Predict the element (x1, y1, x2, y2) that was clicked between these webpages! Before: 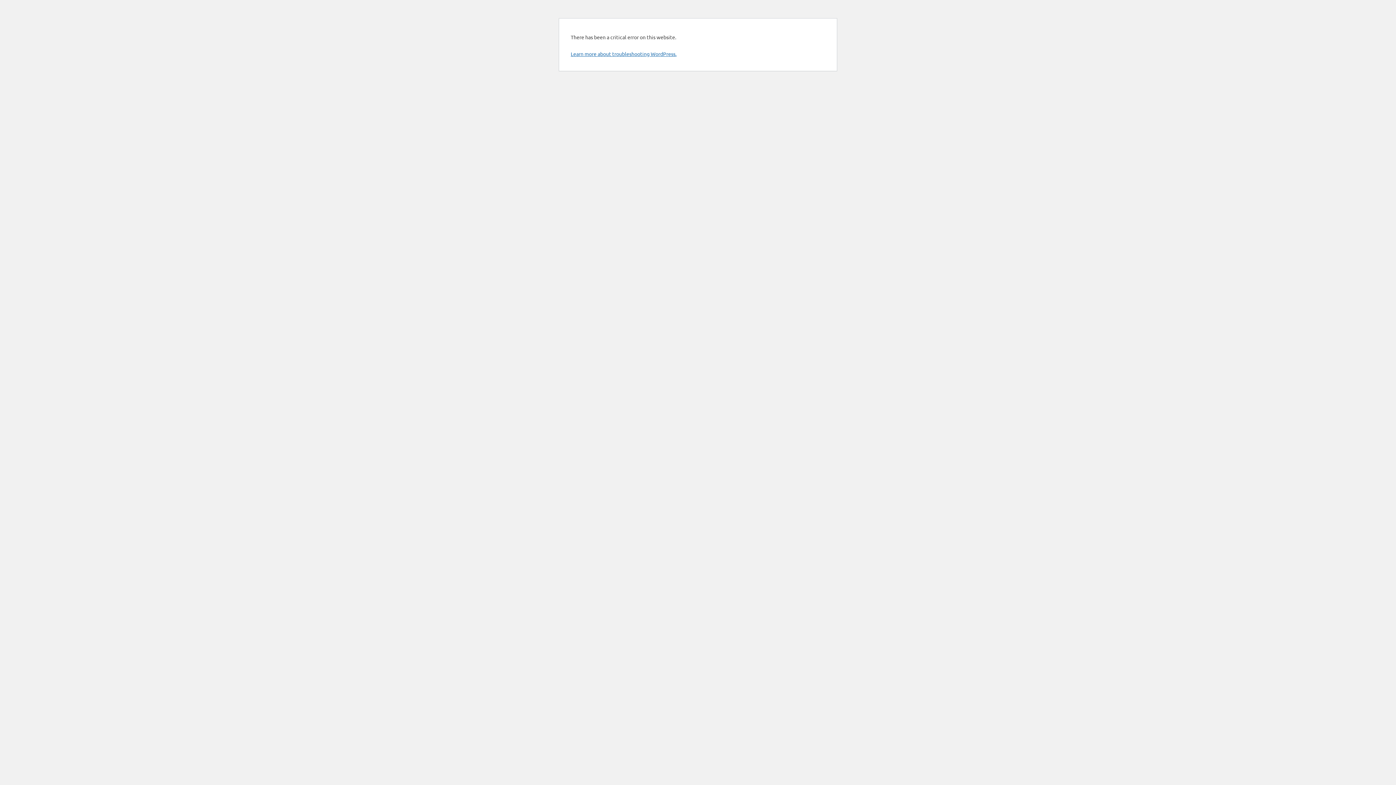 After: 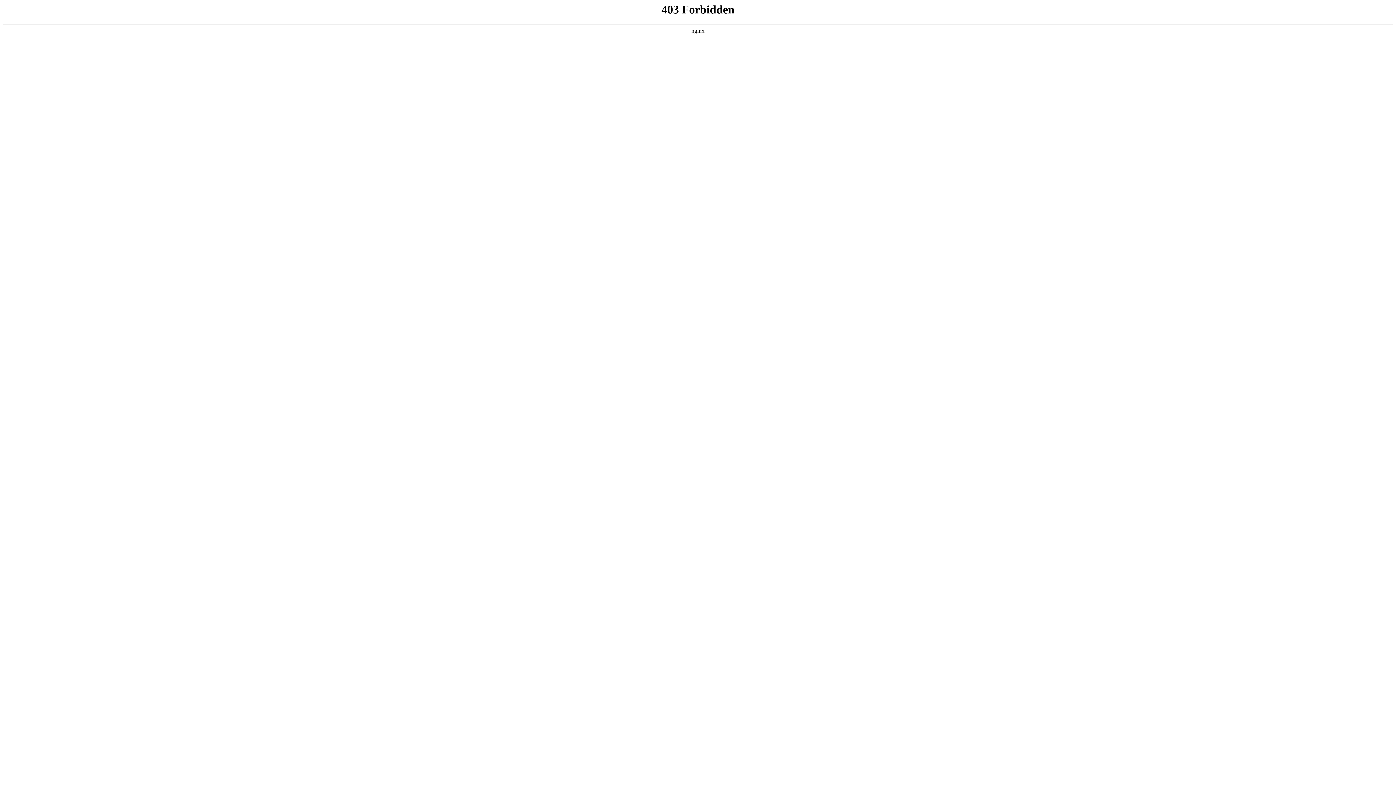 Action: bbox: (570, 50, 676, 57) label: Learn more about troubleshooting WordPress.